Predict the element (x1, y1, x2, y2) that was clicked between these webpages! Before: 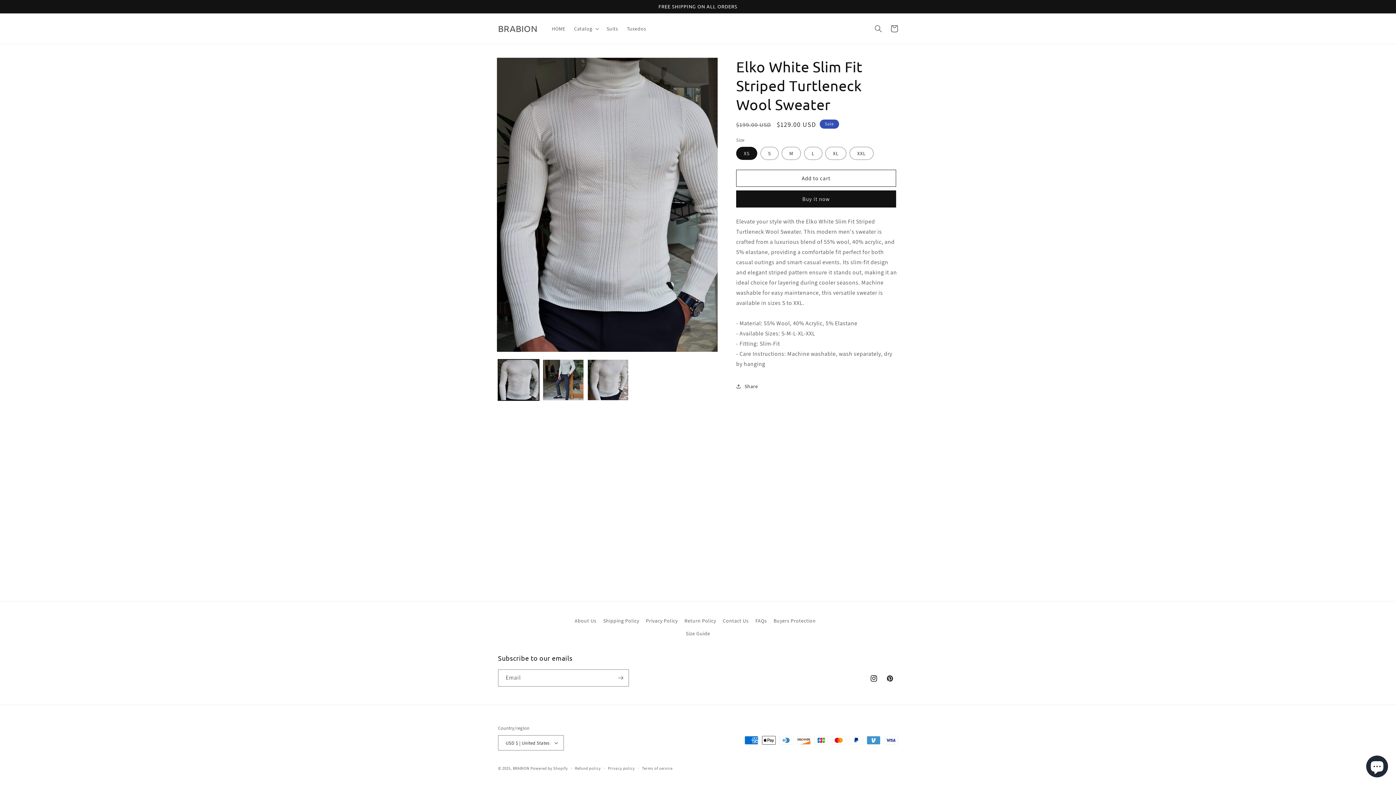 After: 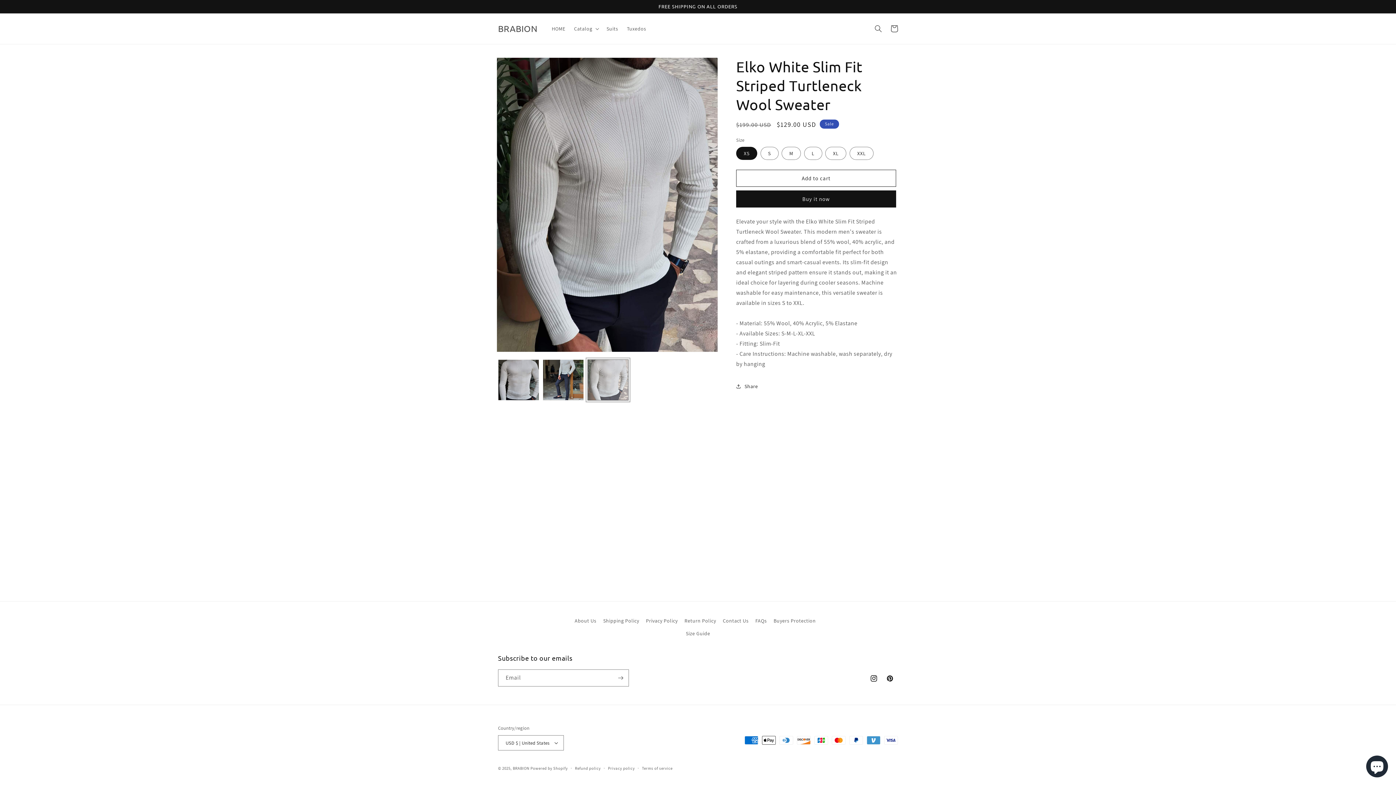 Action: label: Load image 3 in gallery view bbox: (587, 359, 628, 400)